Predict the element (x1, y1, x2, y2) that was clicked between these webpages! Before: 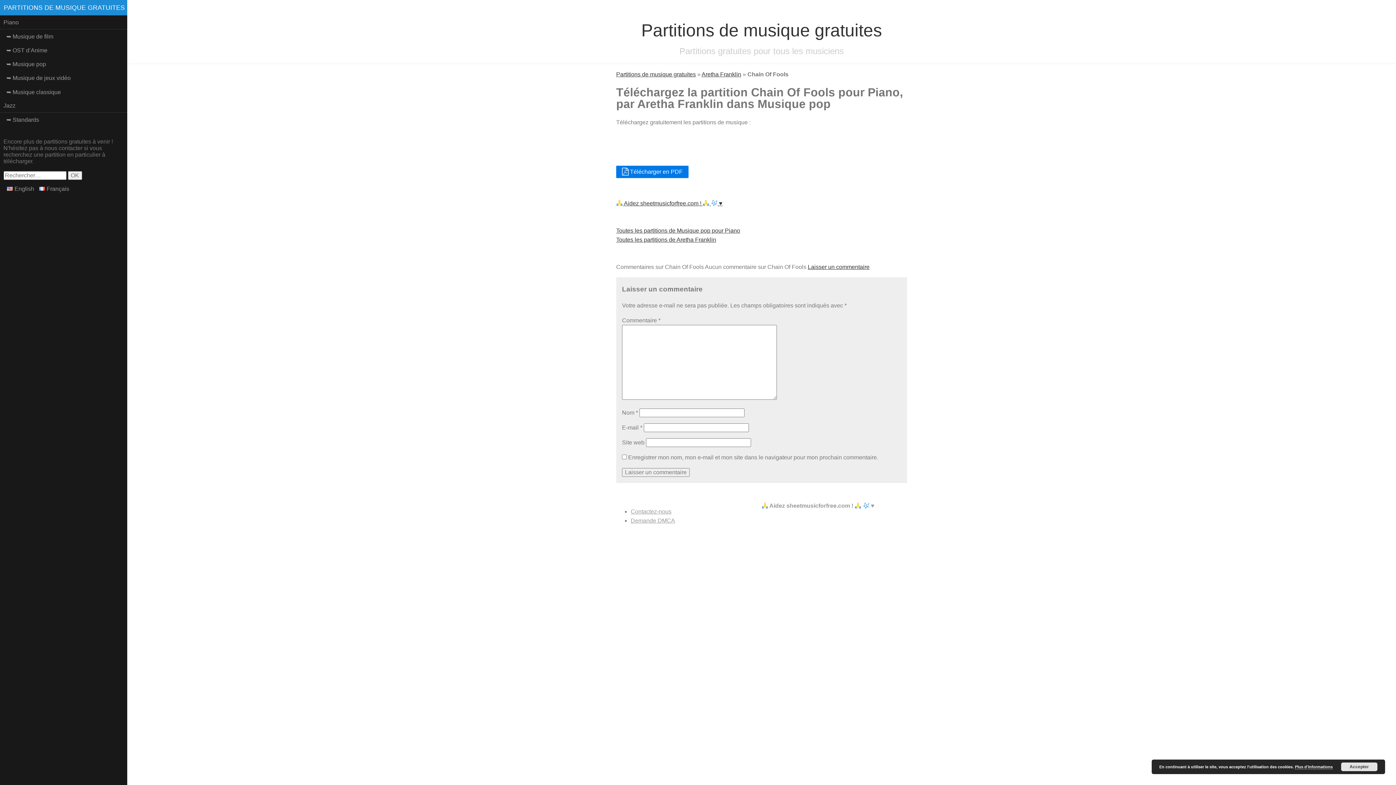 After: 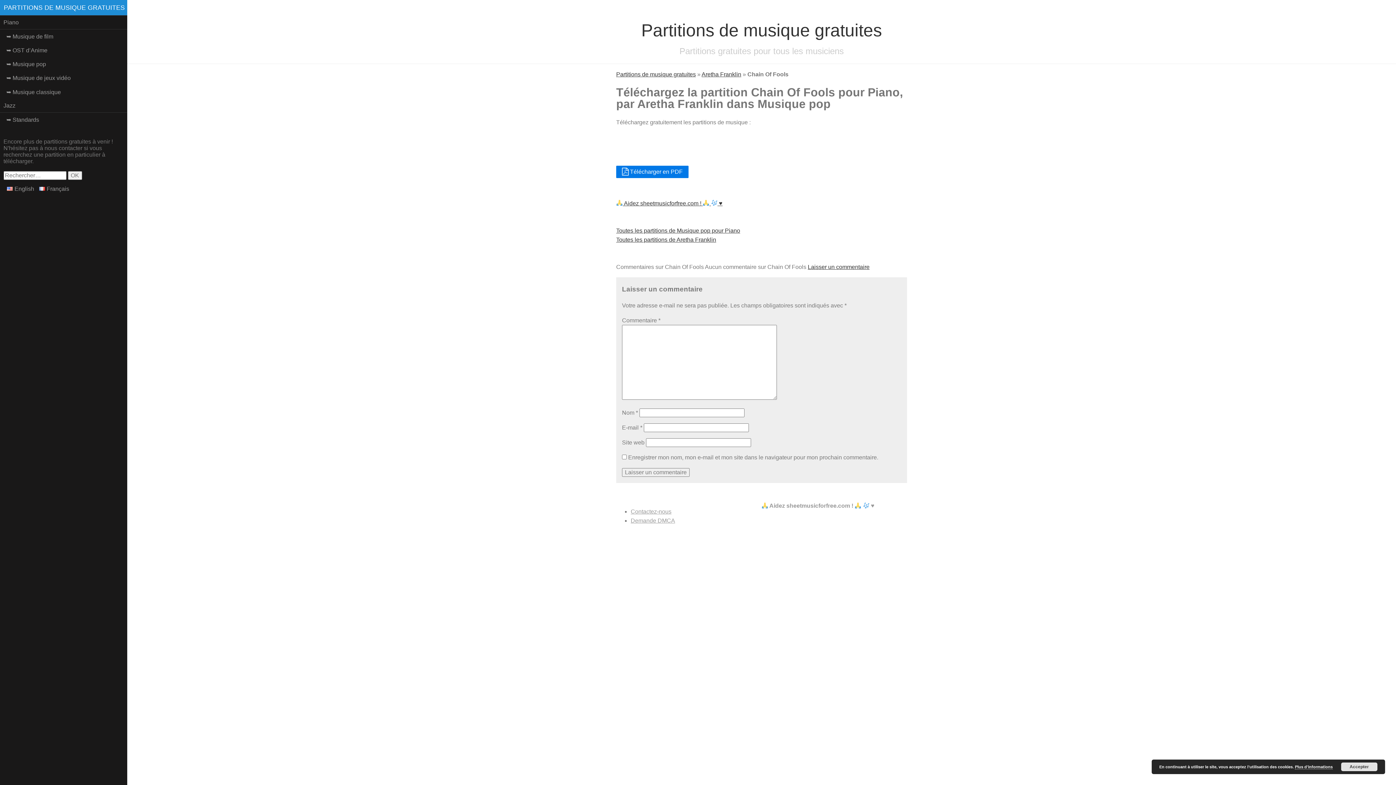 Action: label: Français bbox: (35, 182, 69, 195)